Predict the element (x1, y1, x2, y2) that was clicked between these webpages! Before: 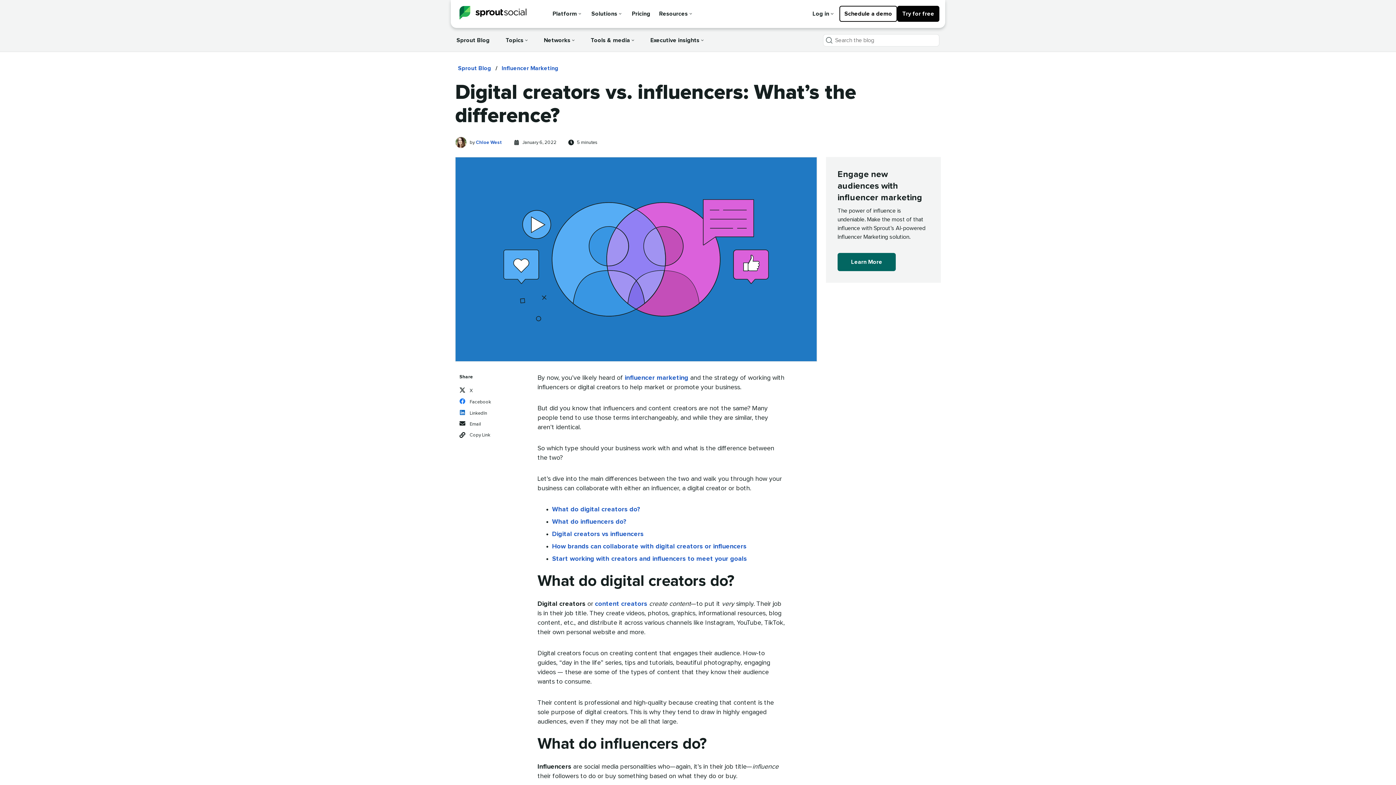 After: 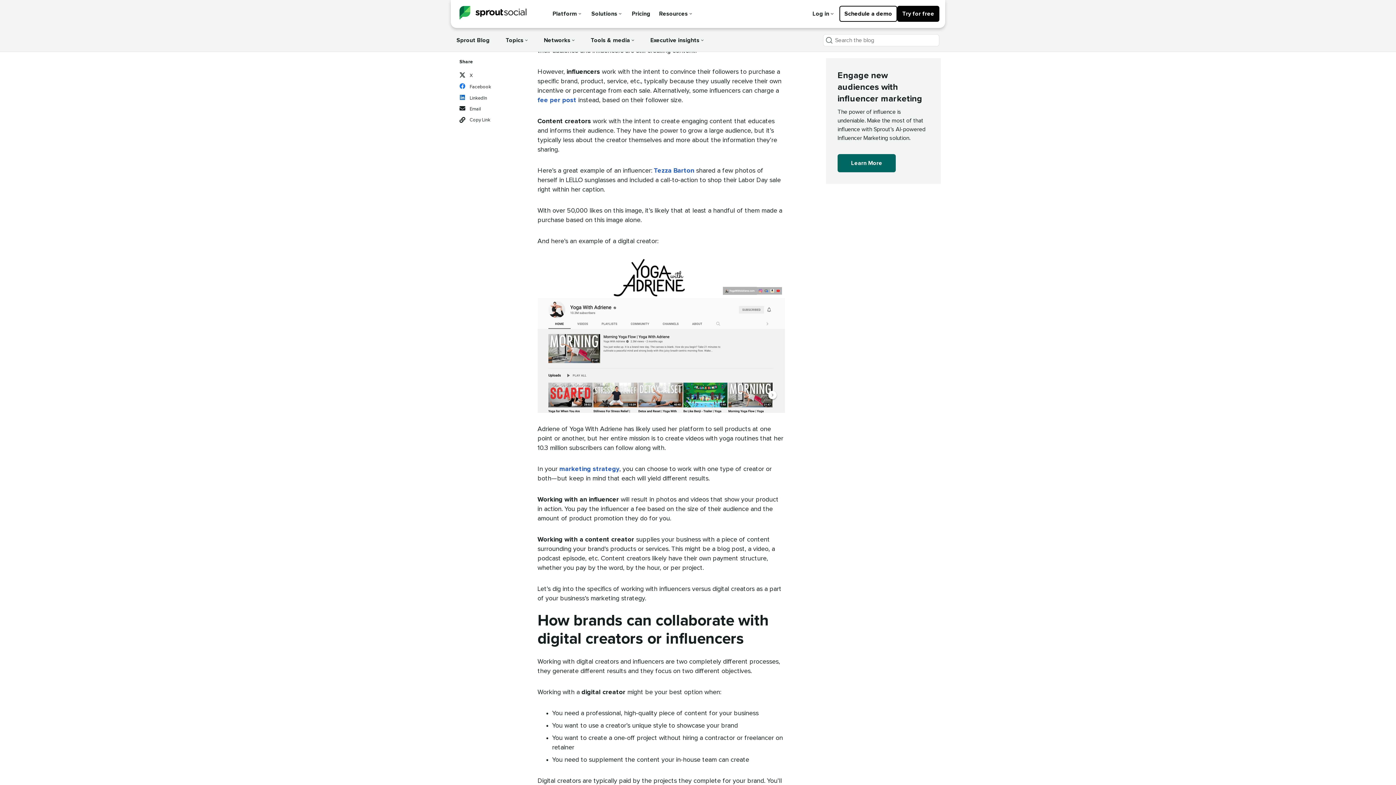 Action: label: Digital creators vs influencers bbox: (552, 531, 643, 537)